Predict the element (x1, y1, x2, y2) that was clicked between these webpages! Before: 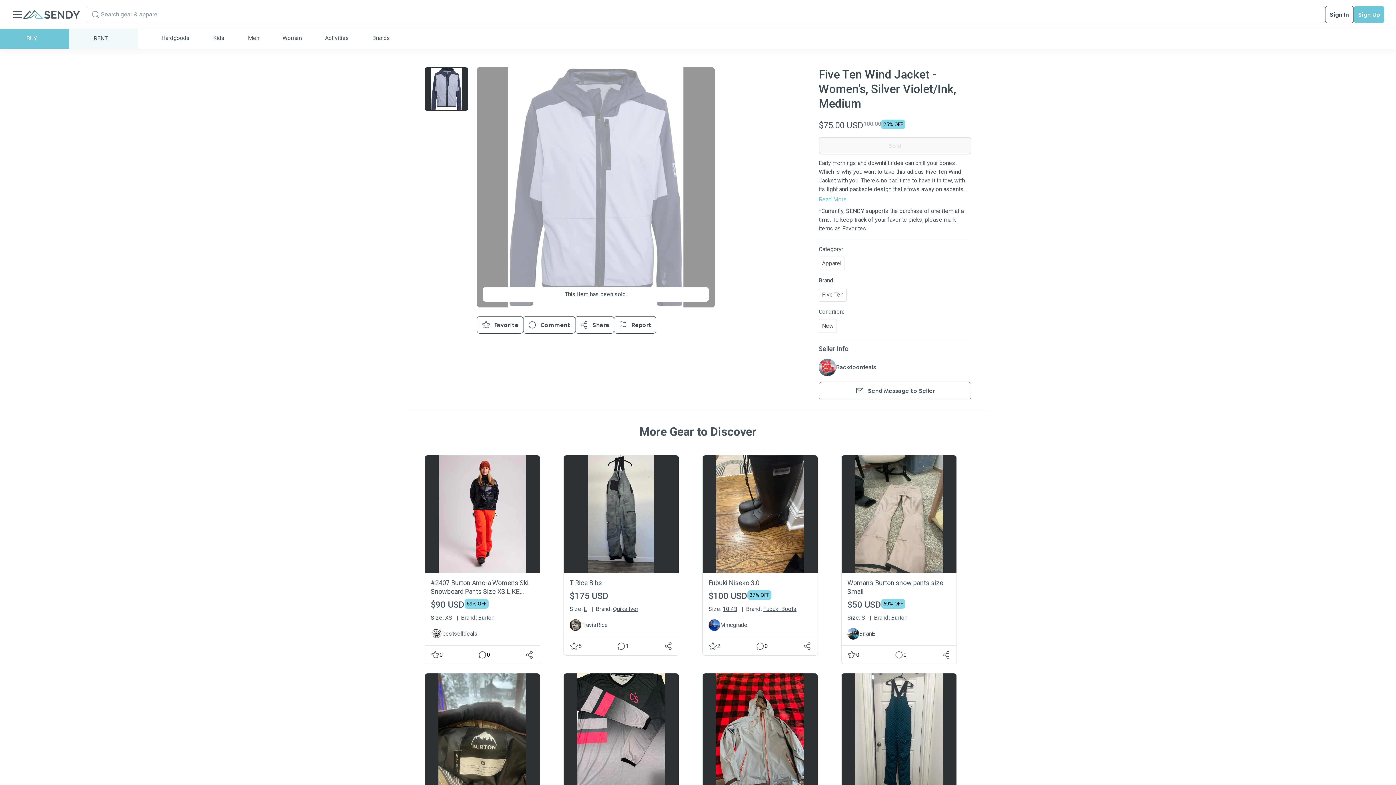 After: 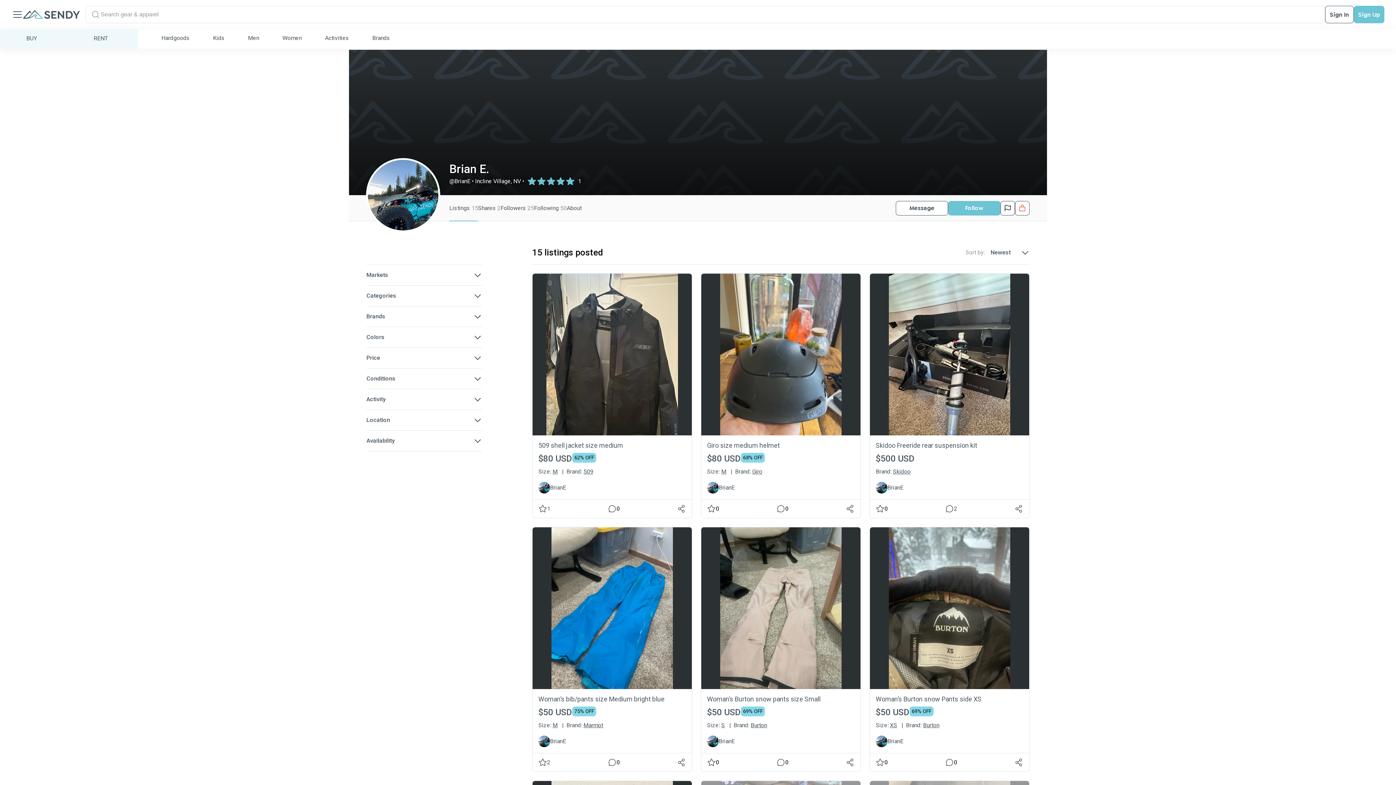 Action: bbox: (847, 628, 859, 640)